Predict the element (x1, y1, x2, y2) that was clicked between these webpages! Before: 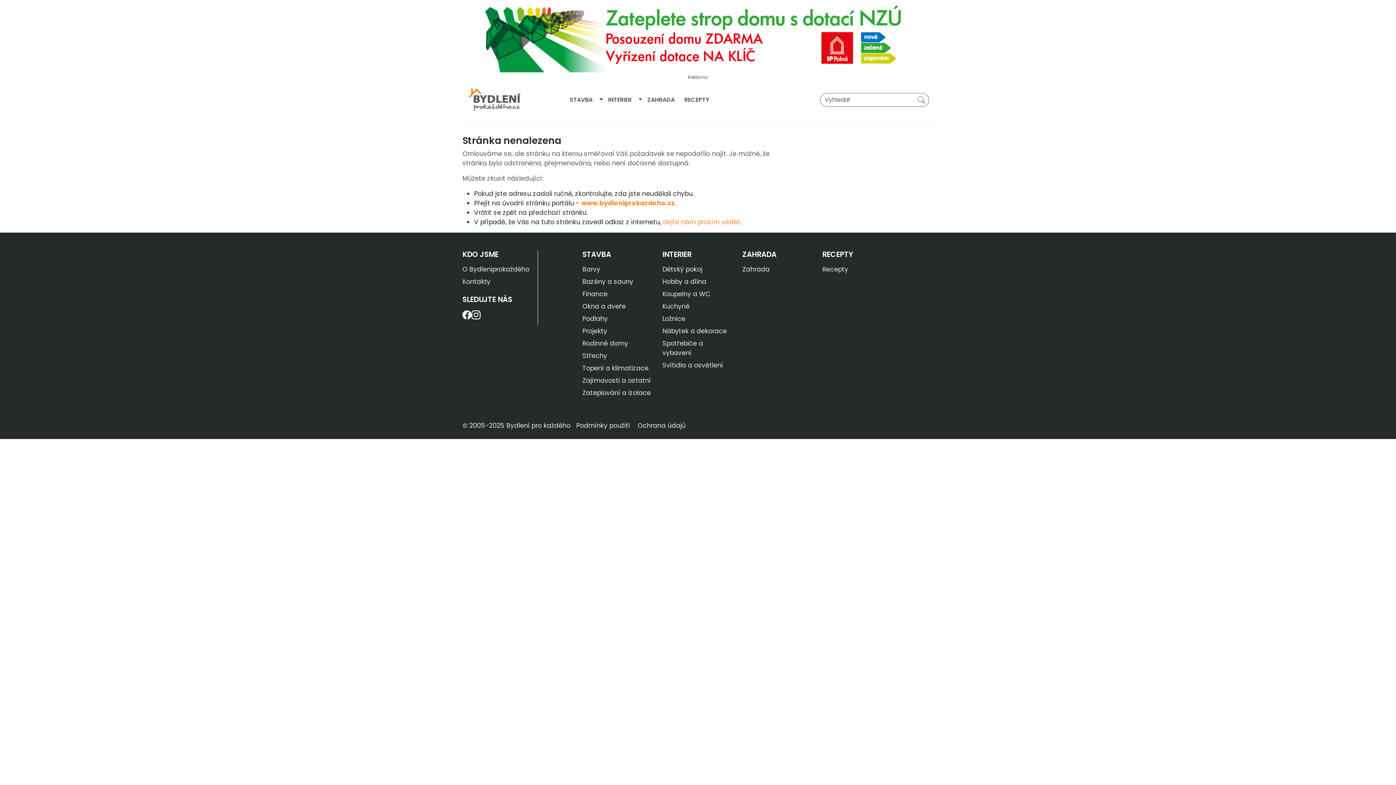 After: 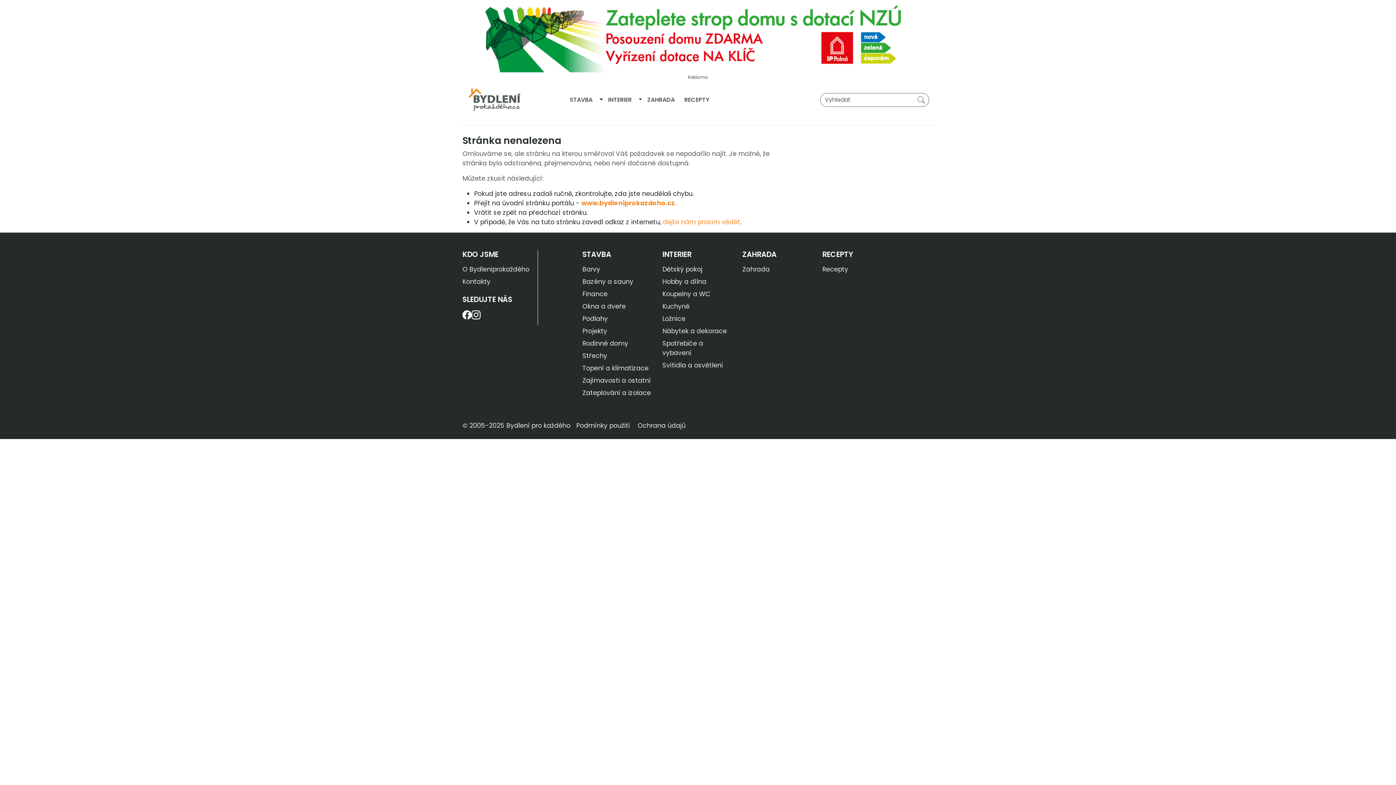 Action: bbox: (582, 388, 650, 397) label: Zateplování a izolace